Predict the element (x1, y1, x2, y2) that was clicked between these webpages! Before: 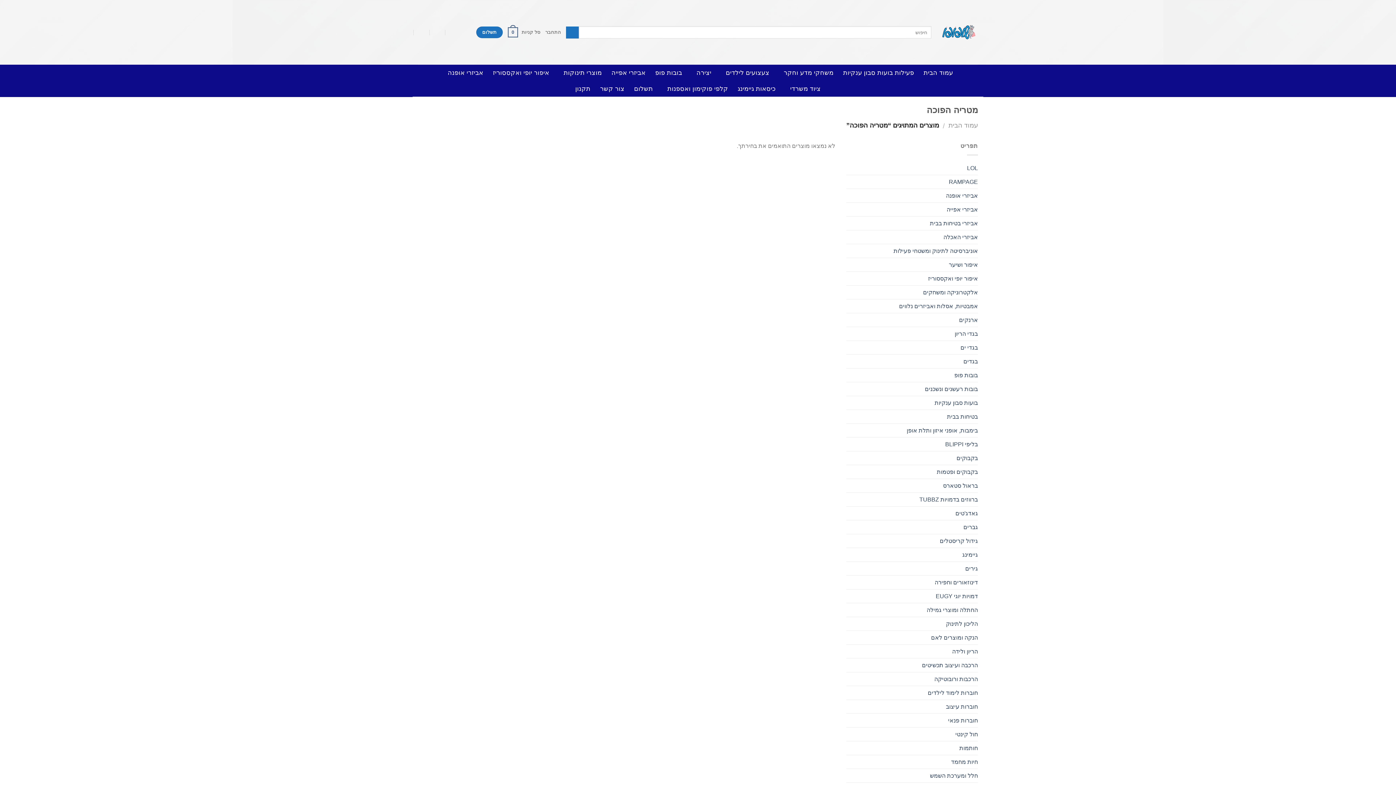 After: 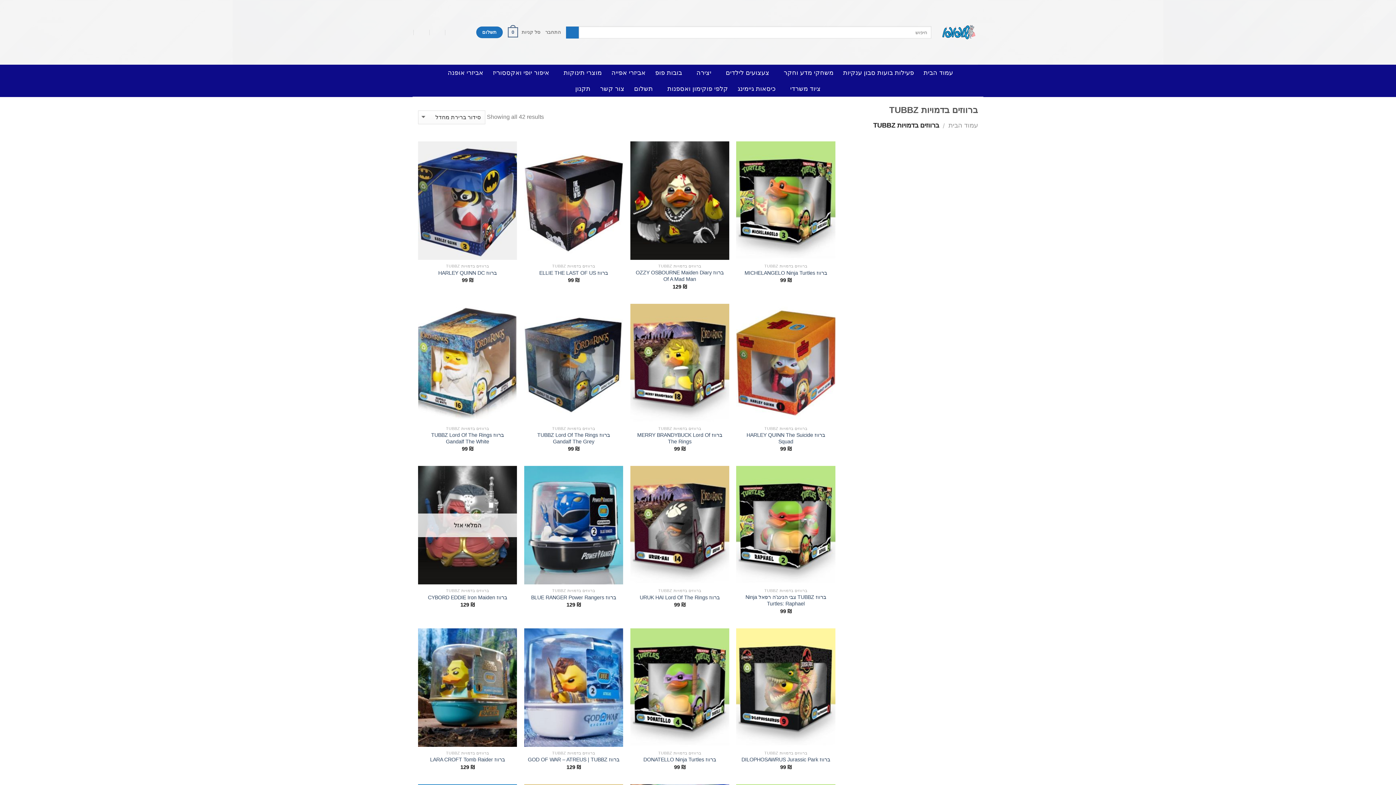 Action: bbox: (846, 492, 978, 506) label: ברווזים בדמויות TUBBZ